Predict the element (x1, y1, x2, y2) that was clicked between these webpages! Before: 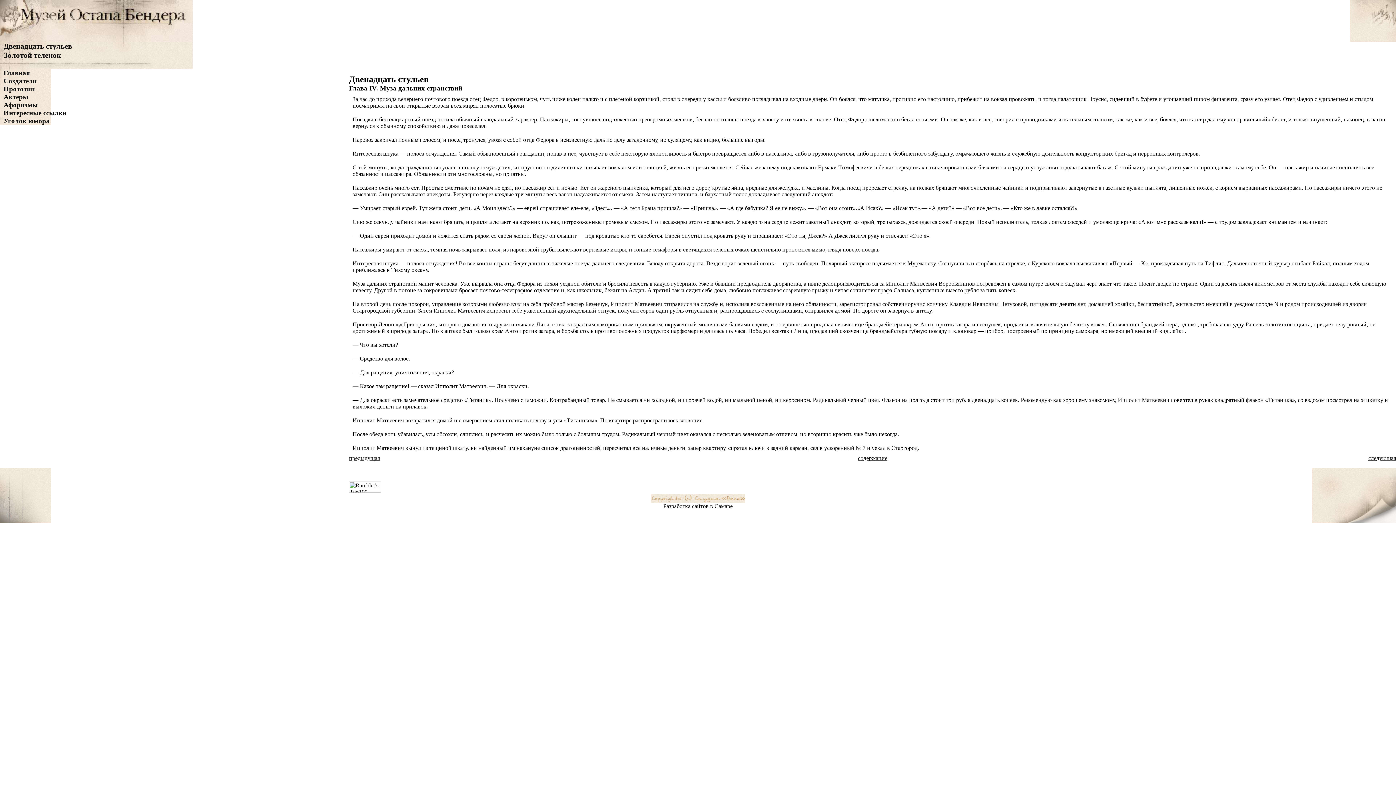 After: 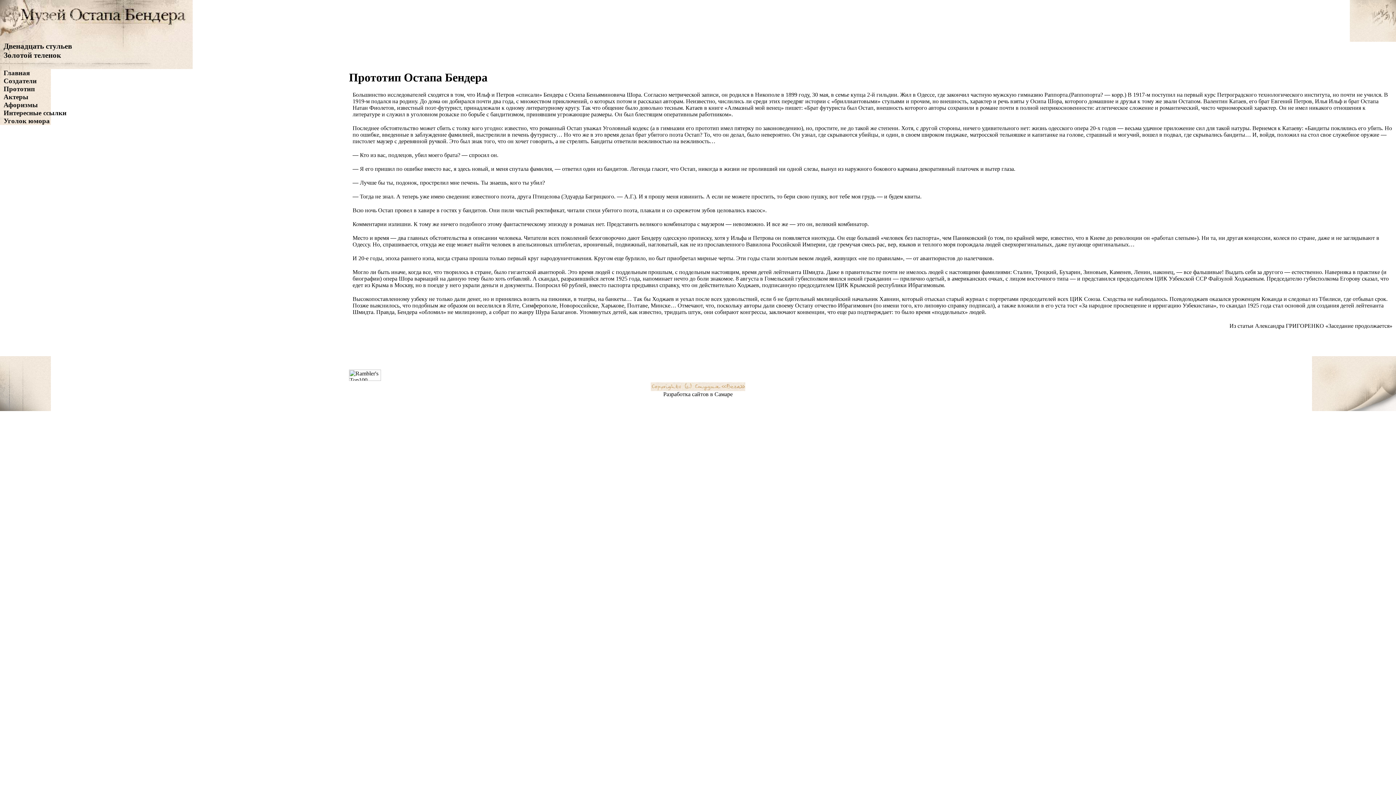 Action: bbox: (0, 85, 38, 92) label: Прототип